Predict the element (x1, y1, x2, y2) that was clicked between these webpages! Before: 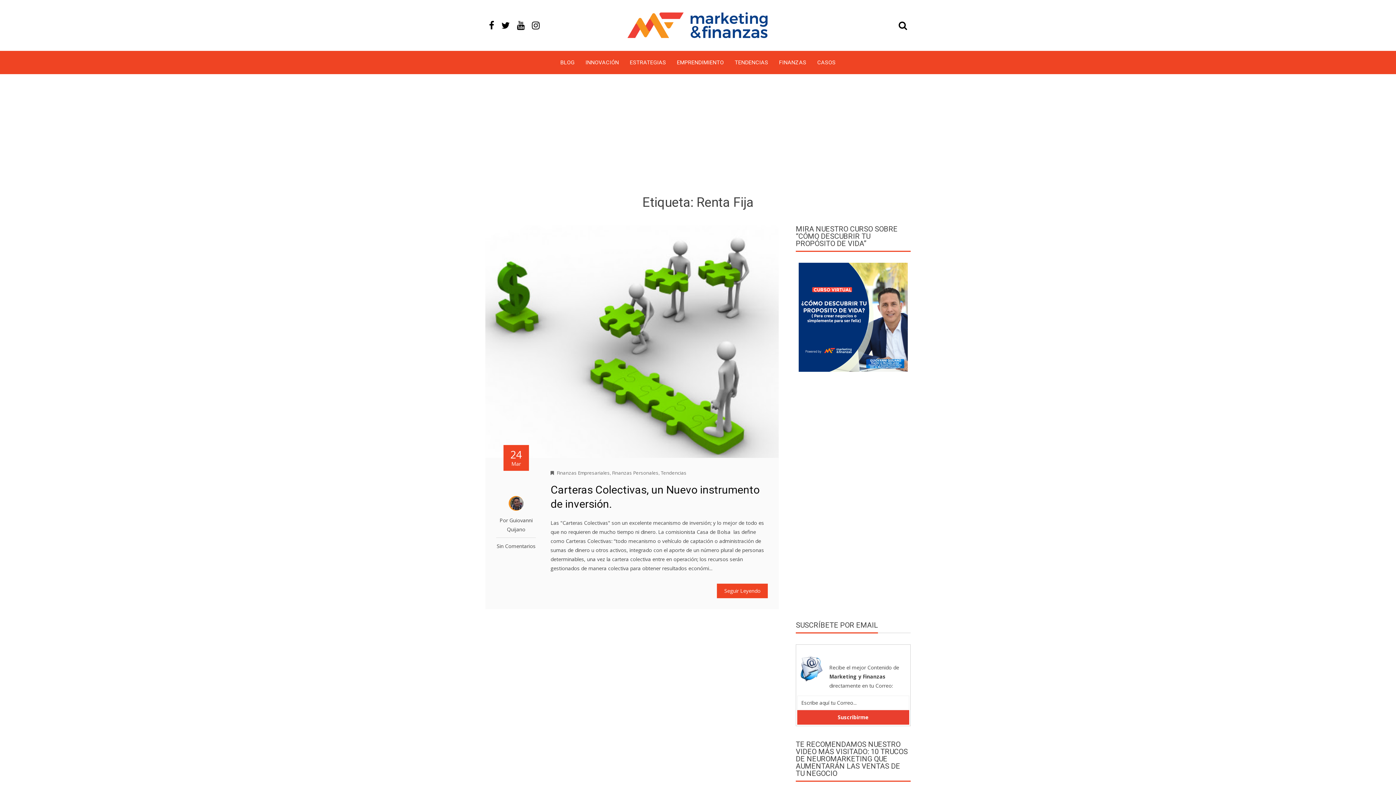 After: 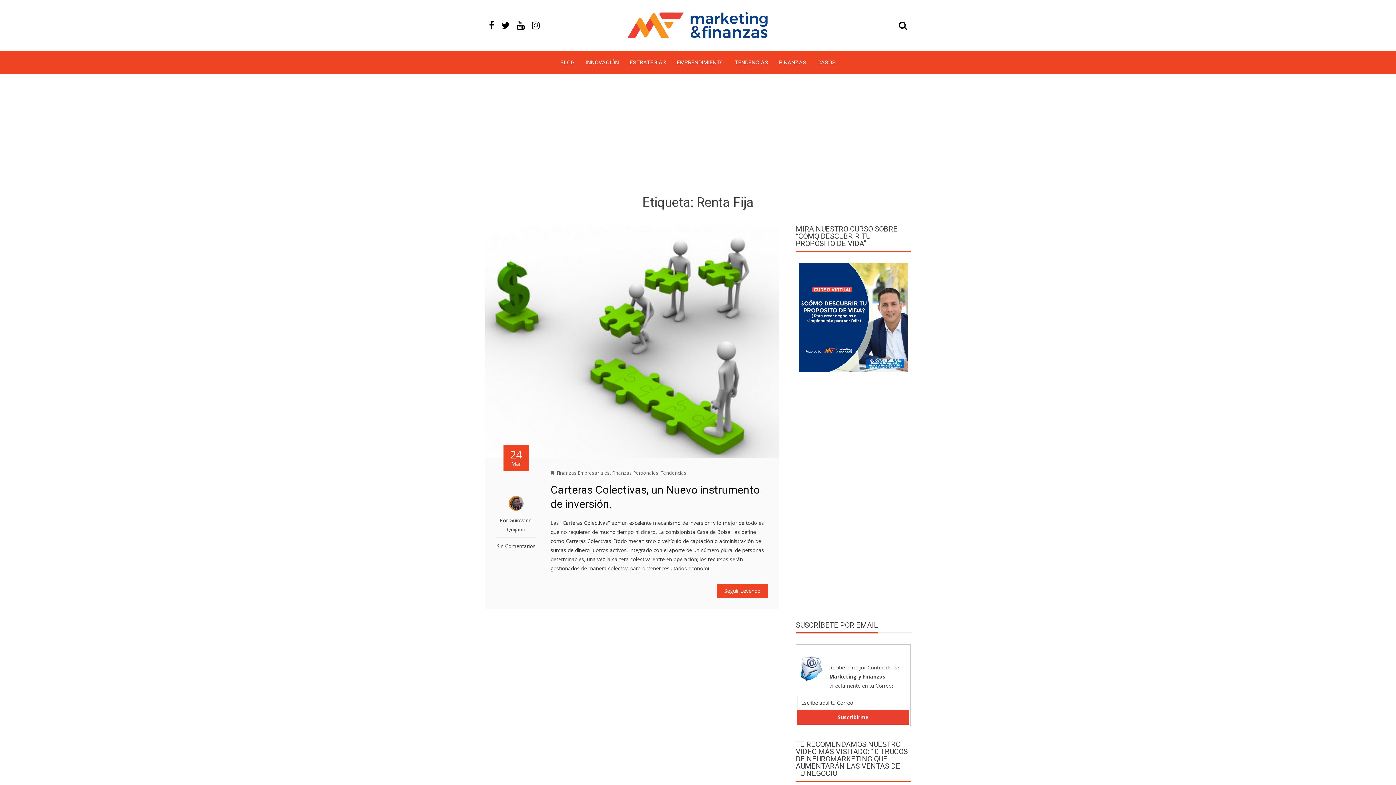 Action: bbox: (513, 15, 528, 35)